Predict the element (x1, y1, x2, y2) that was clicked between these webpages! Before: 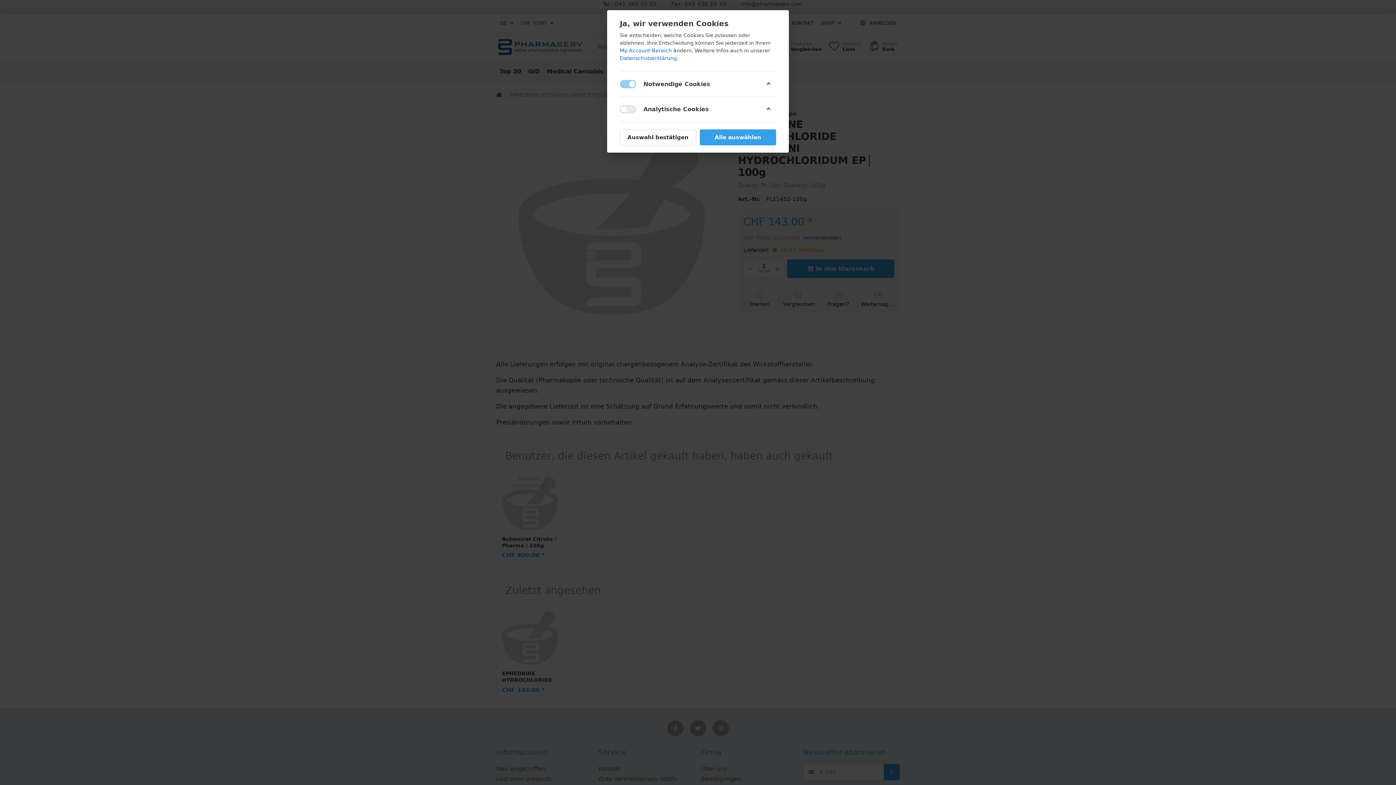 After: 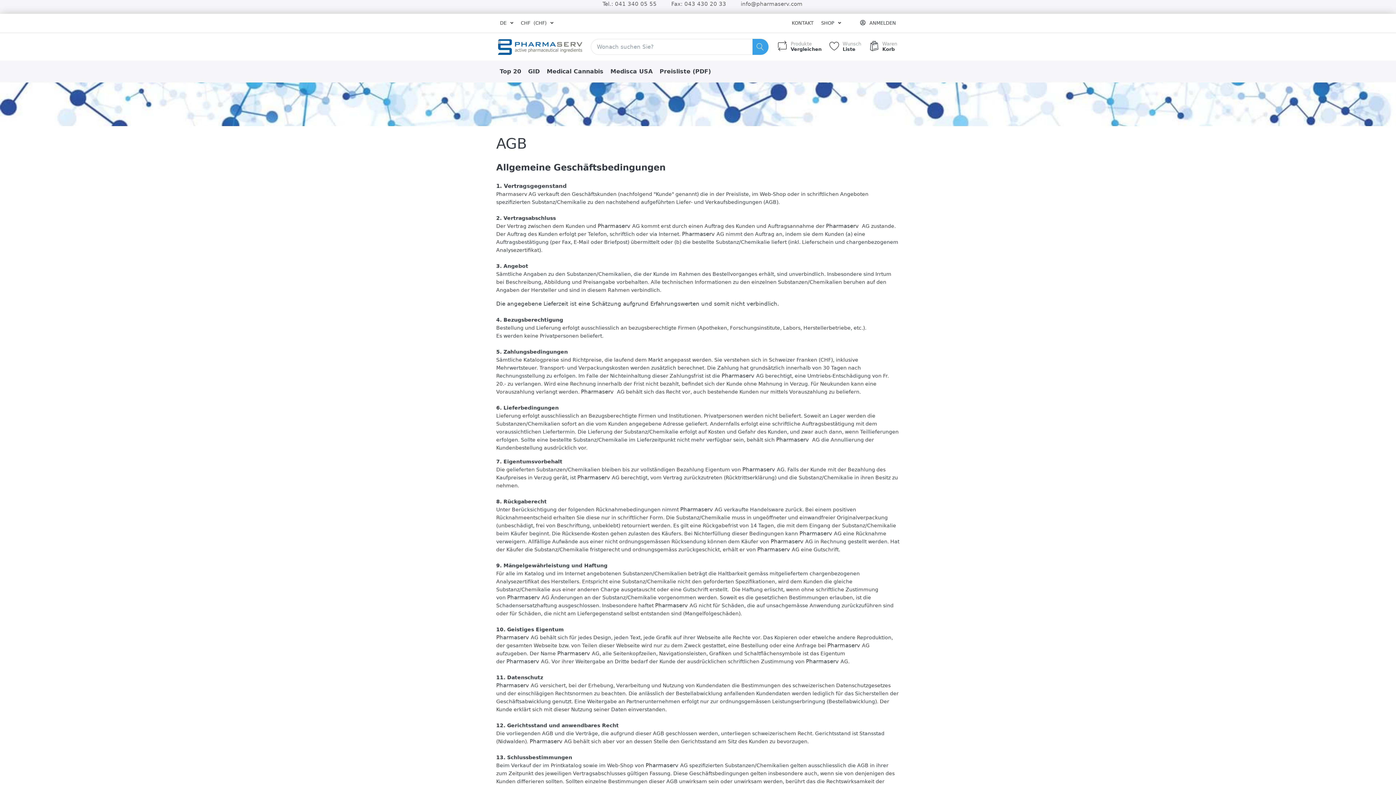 Action: bbox: (620, 55, 677, 61) label: Datenschutzerklärung